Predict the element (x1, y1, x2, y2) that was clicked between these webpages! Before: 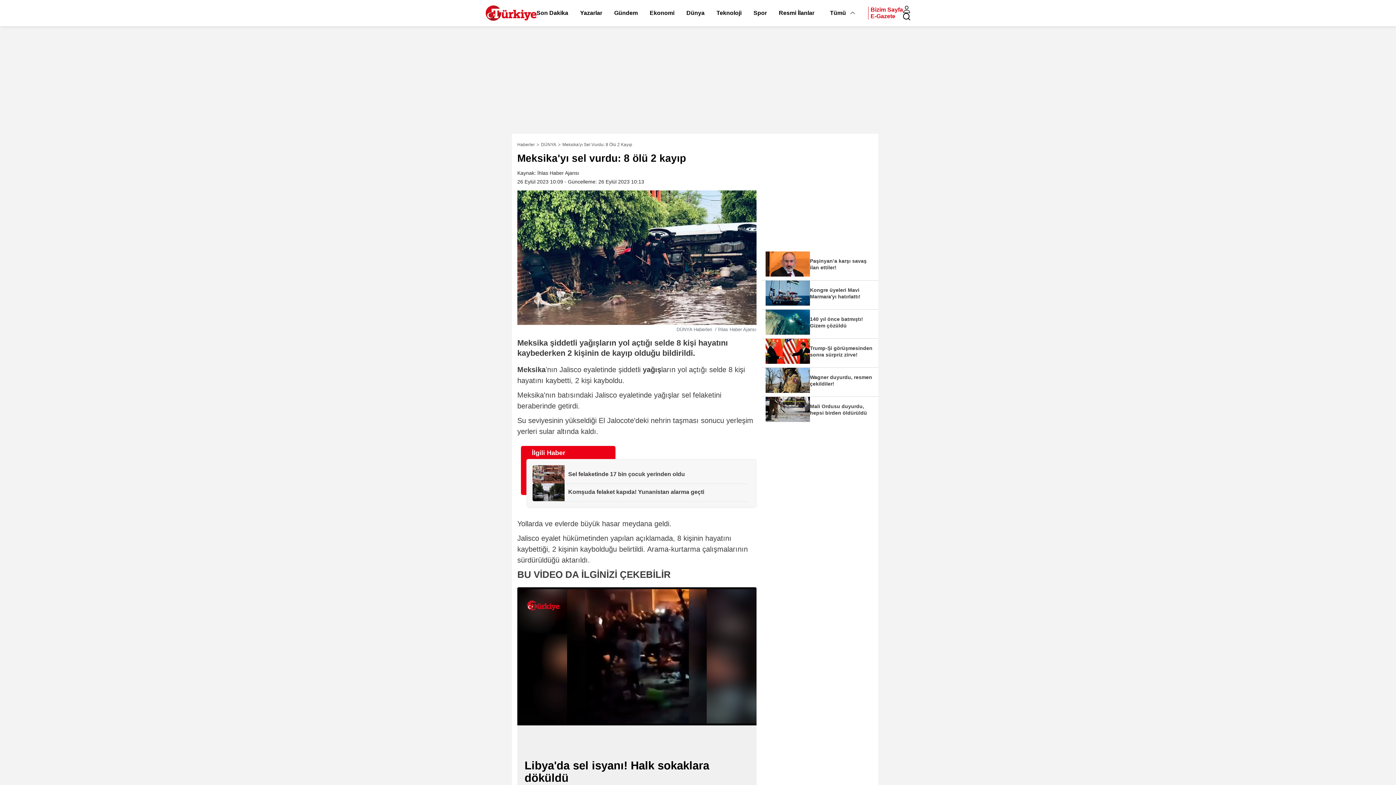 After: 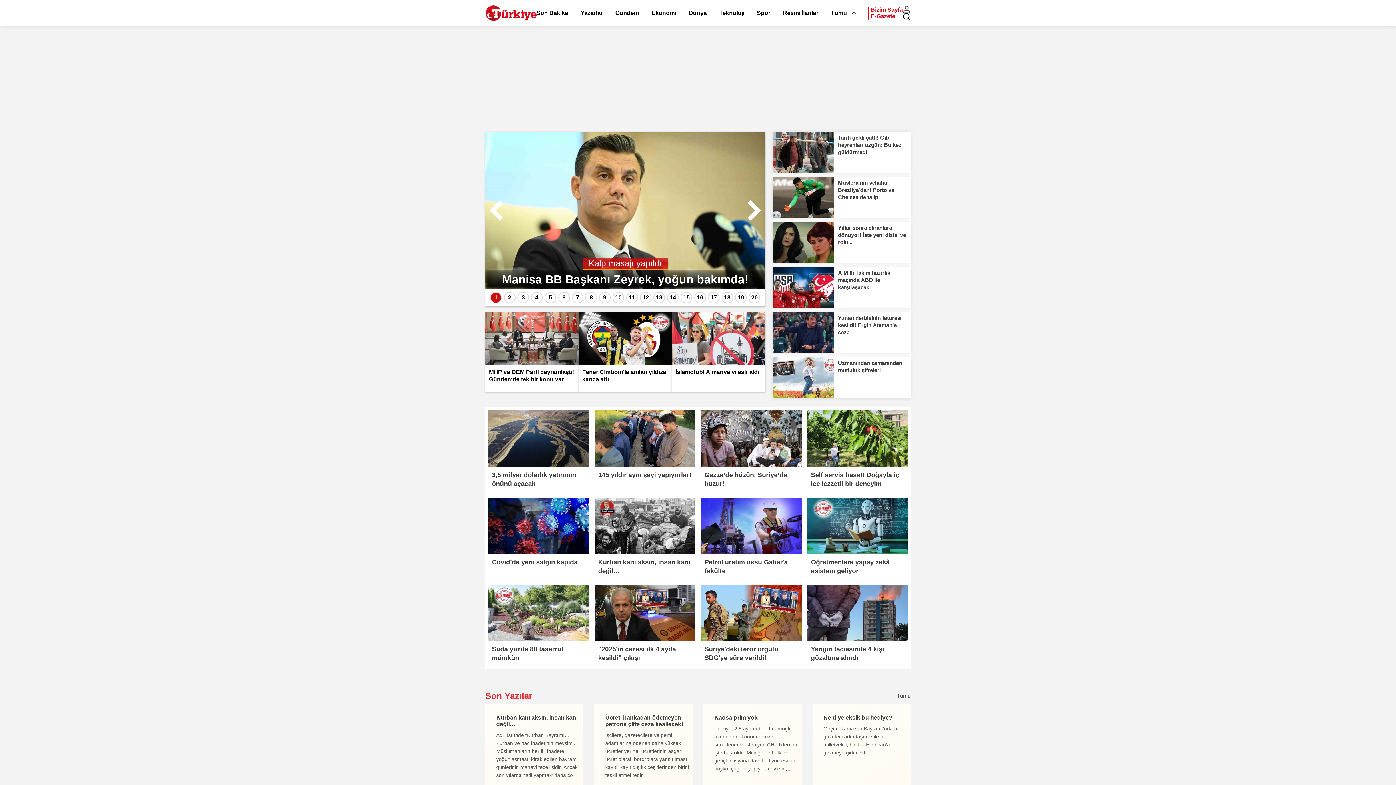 Action: label: Haberler bbox: (517, 142, 534, 146)